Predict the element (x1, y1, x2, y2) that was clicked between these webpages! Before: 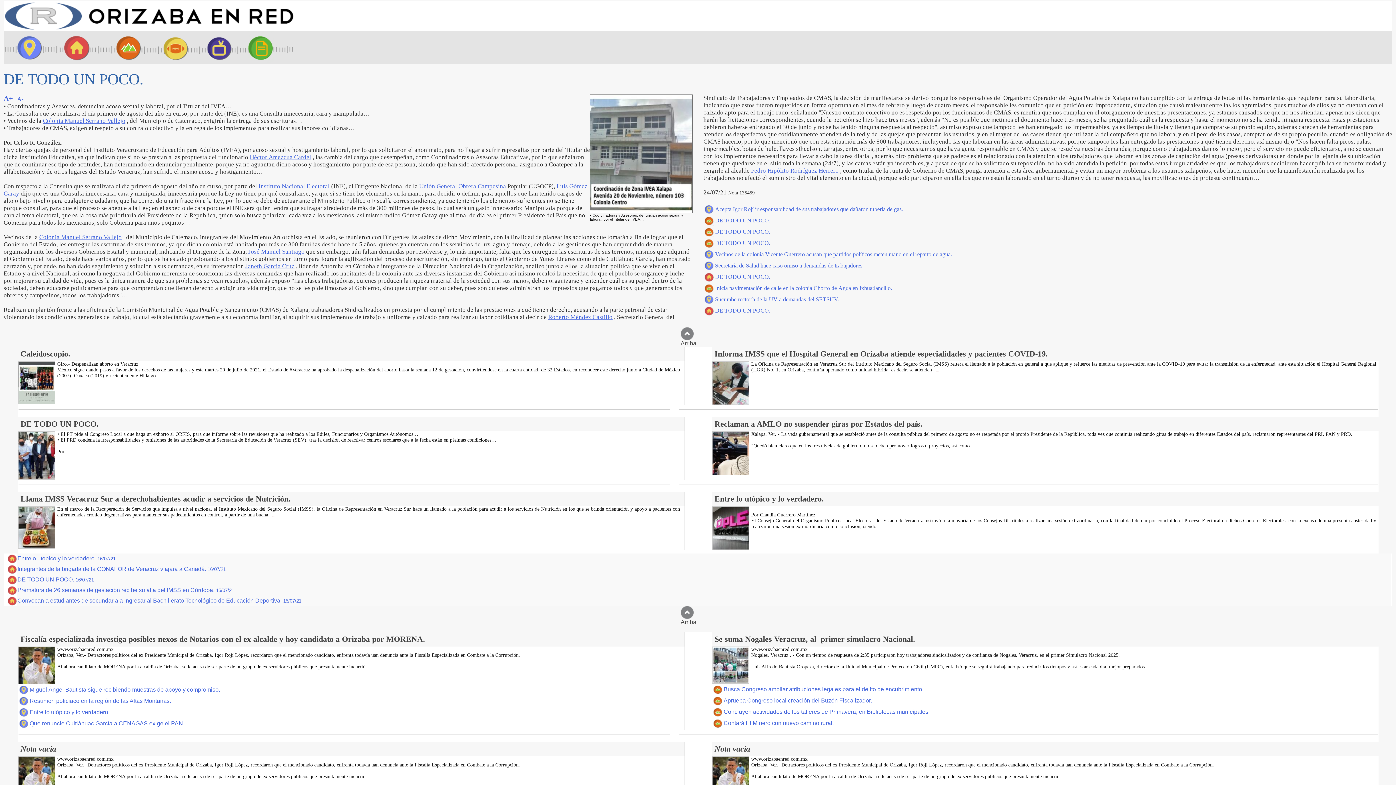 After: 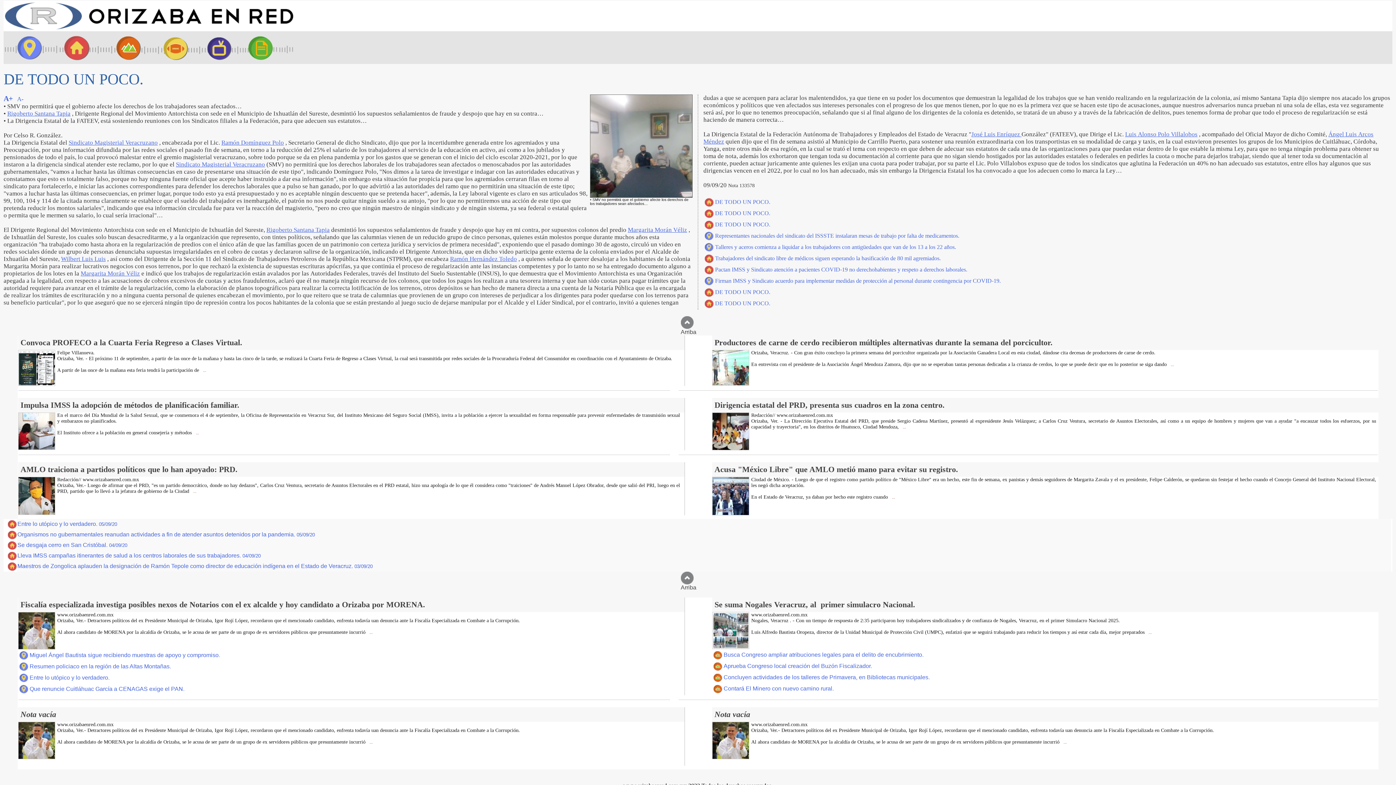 Action: label: DE TODO UN POCO. bbox: (715, 273, 770, 280)